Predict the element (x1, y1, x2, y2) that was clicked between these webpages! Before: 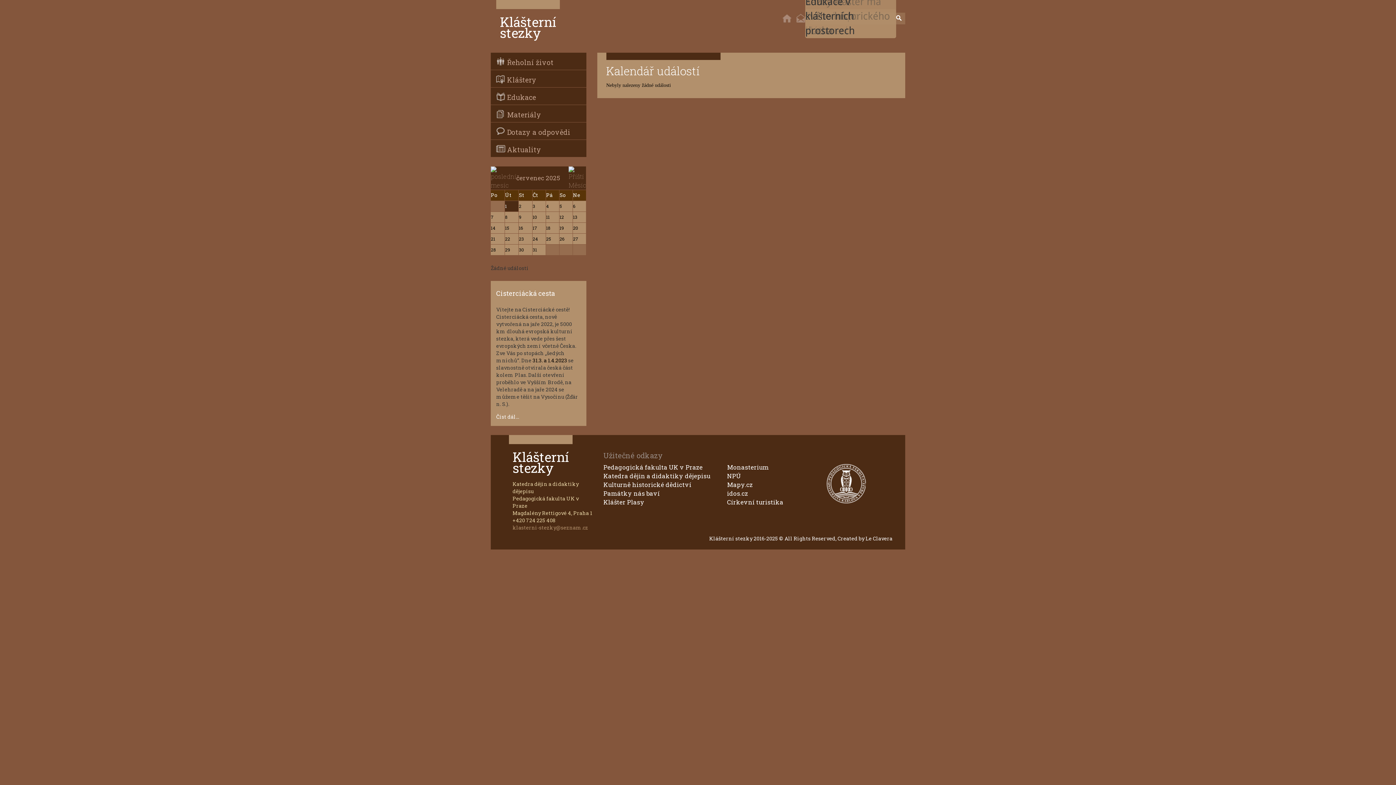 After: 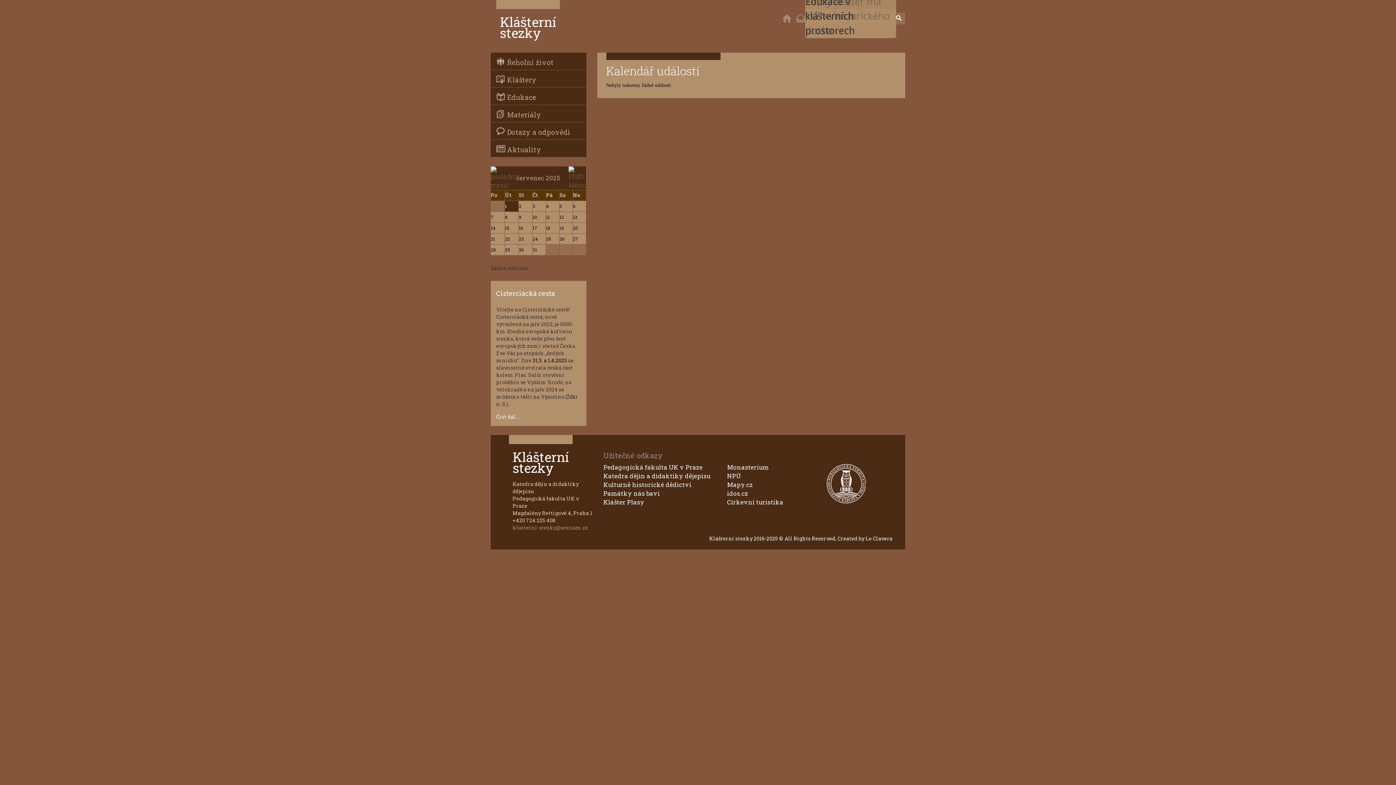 Action: bbox: (519, 236, 524, 241) label: 23